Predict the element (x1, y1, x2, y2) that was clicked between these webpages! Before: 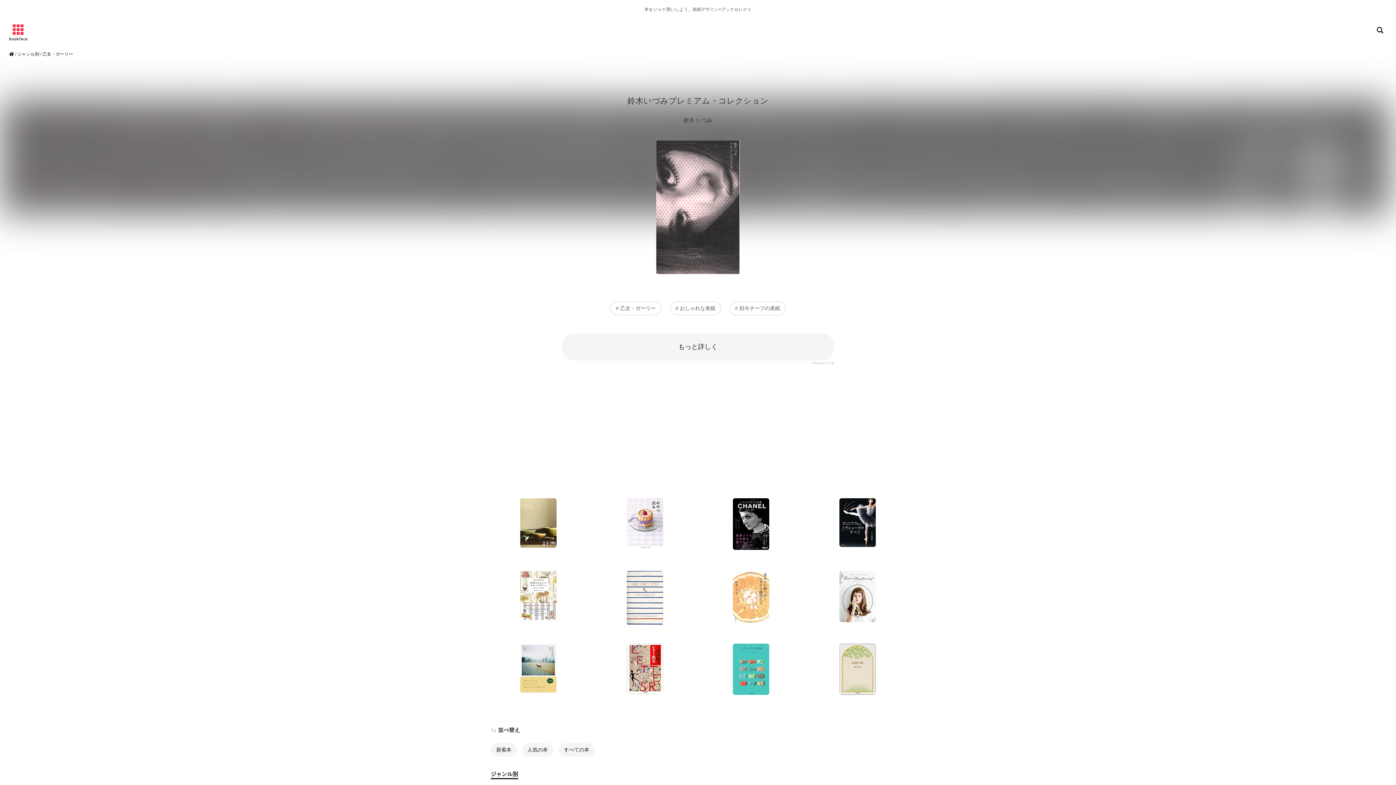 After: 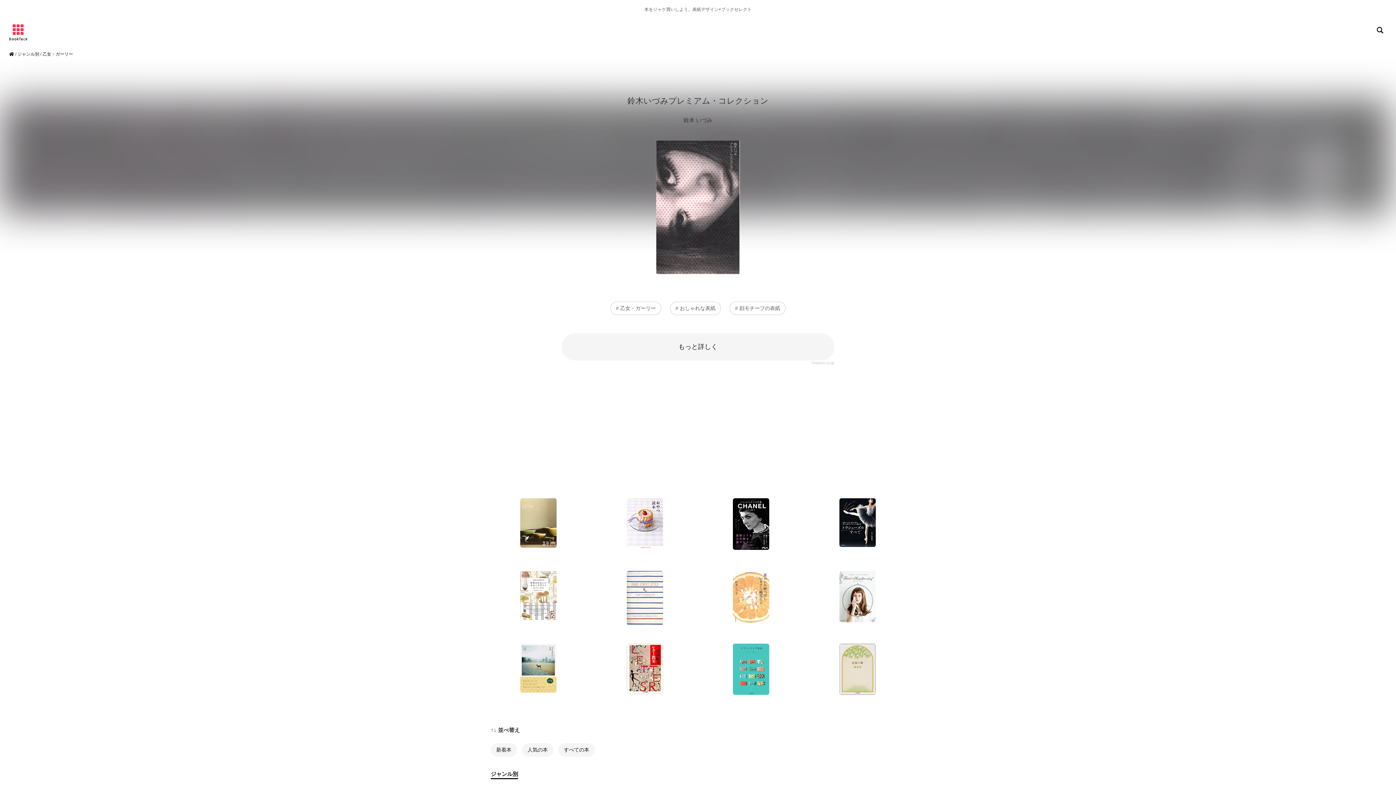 Action: bbox: (839, 593, 875, 599)